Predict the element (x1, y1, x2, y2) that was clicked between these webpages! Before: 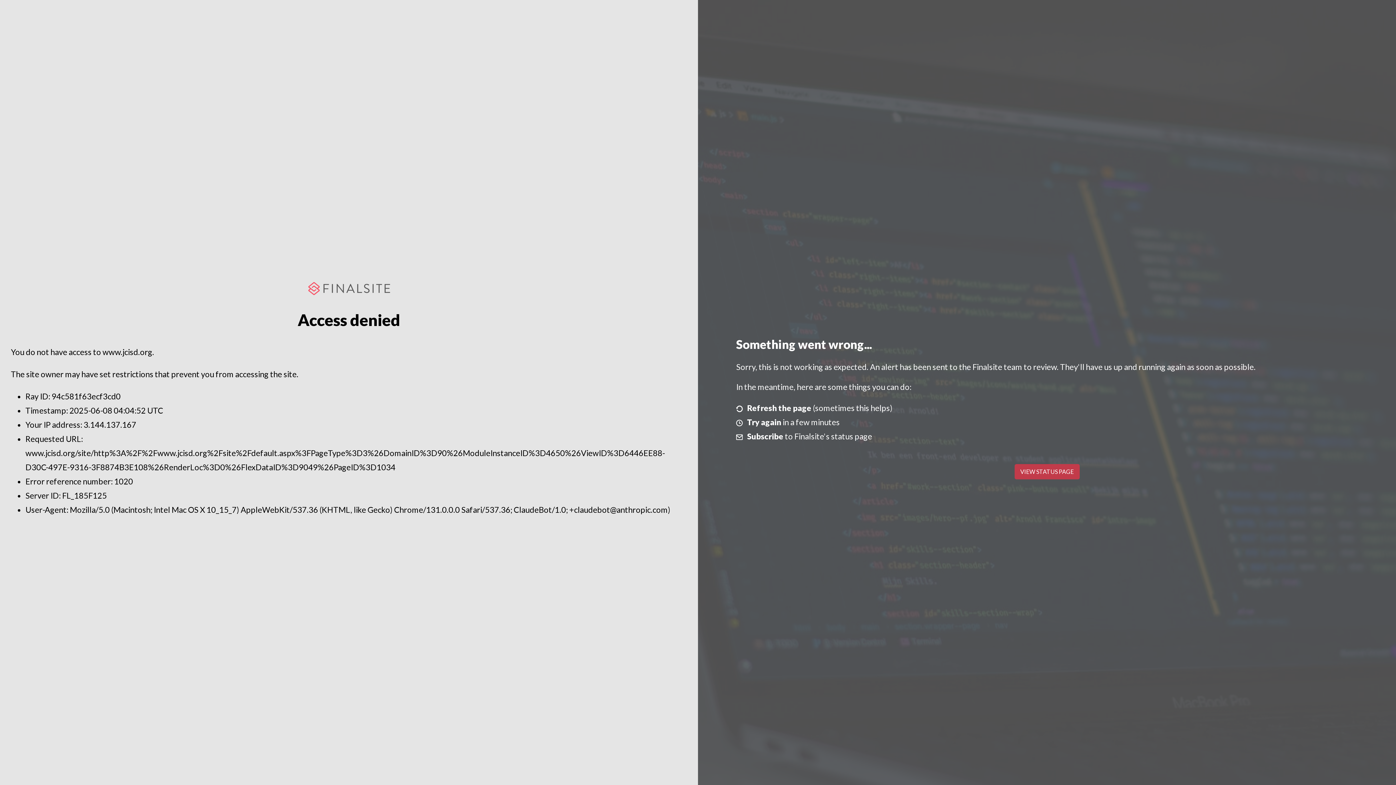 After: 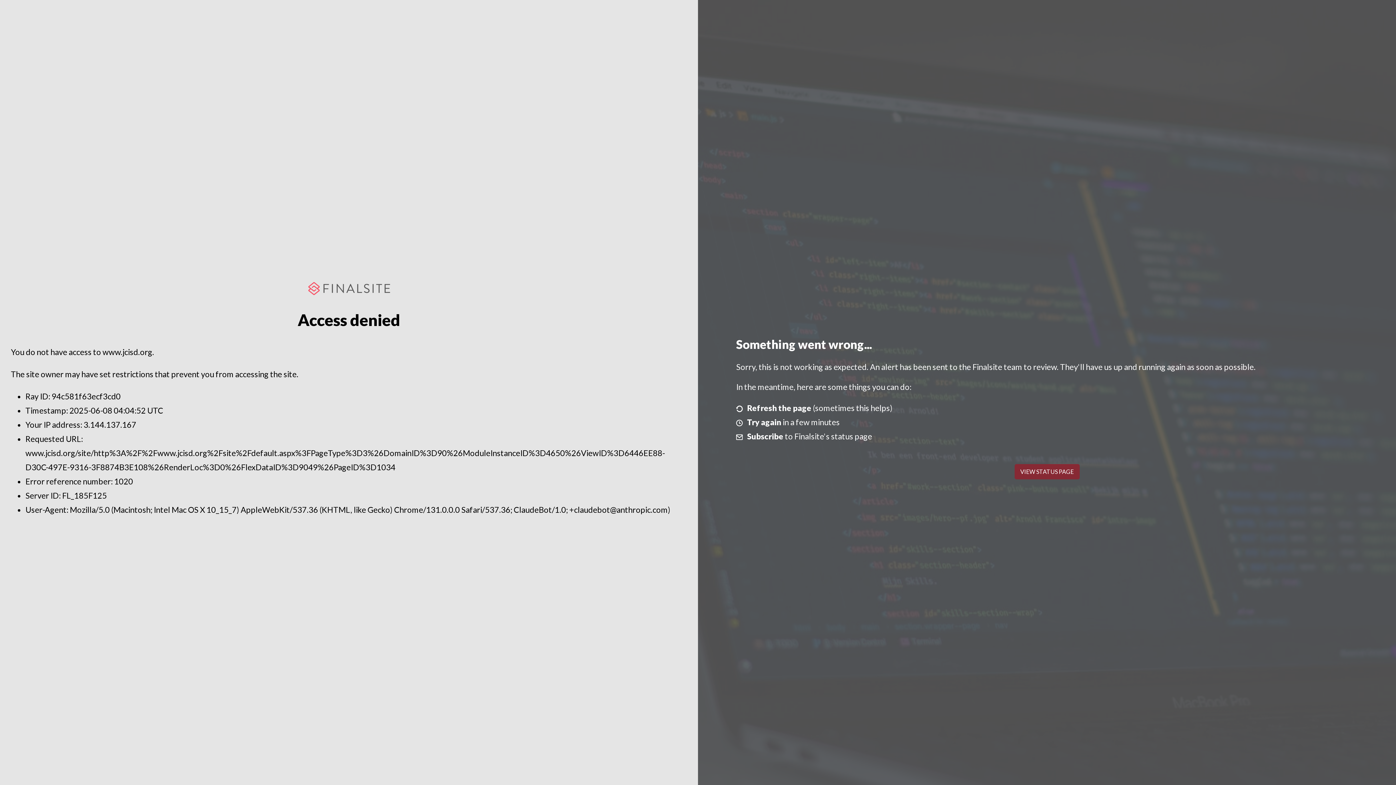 Action: label: VIEW STATUS PAGE bbox: (1014, 464, 1079, 479)